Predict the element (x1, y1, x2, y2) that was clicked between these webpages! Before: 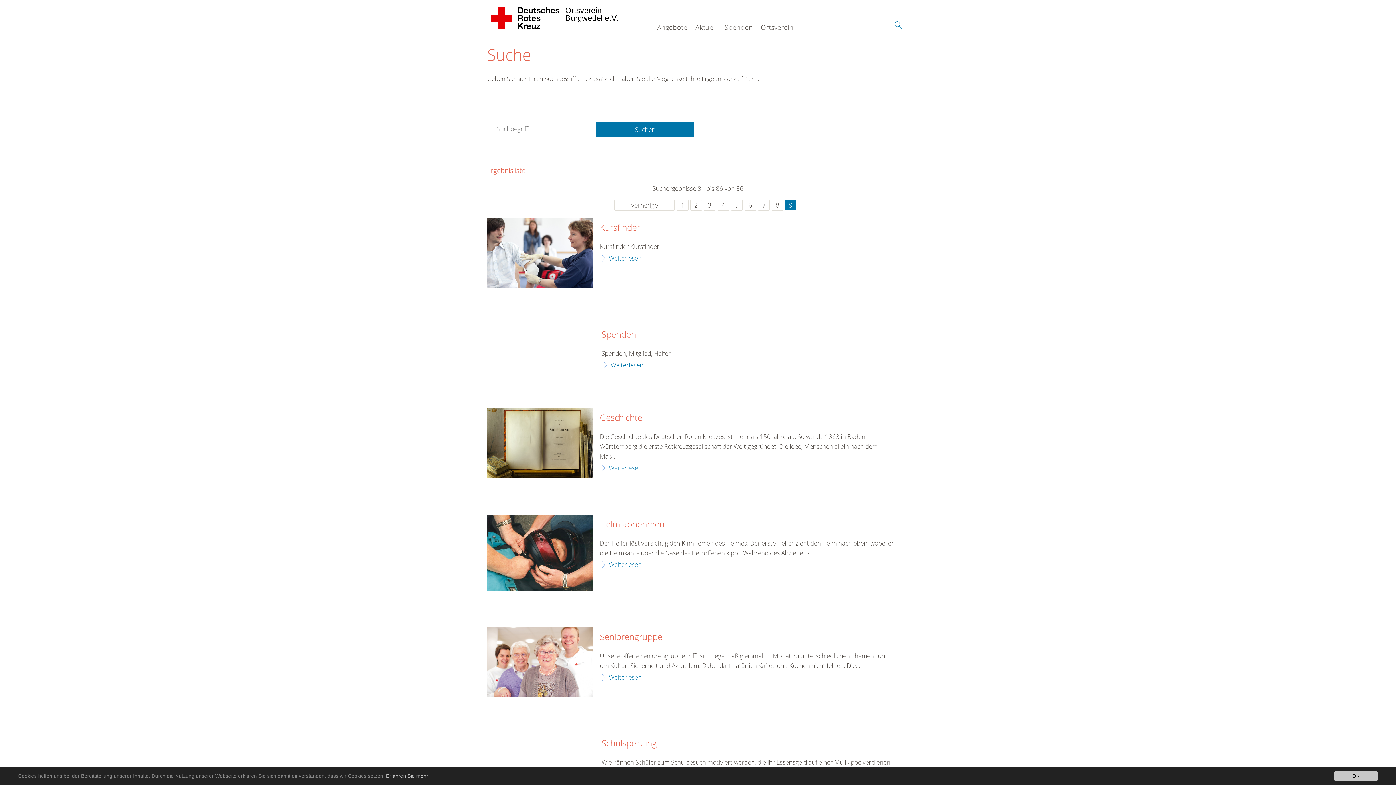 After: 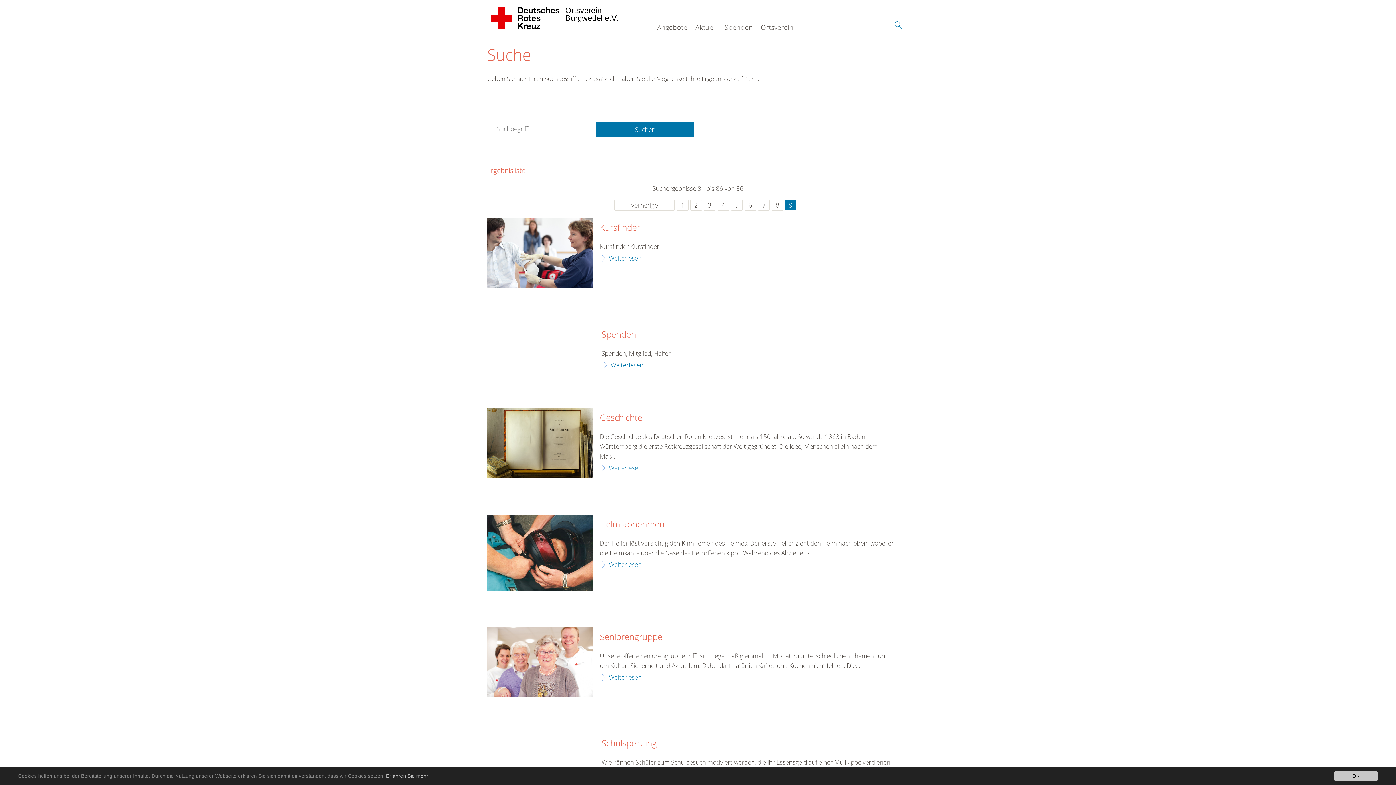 Action: label: 9 bbox: (785, 199, 796, 210)